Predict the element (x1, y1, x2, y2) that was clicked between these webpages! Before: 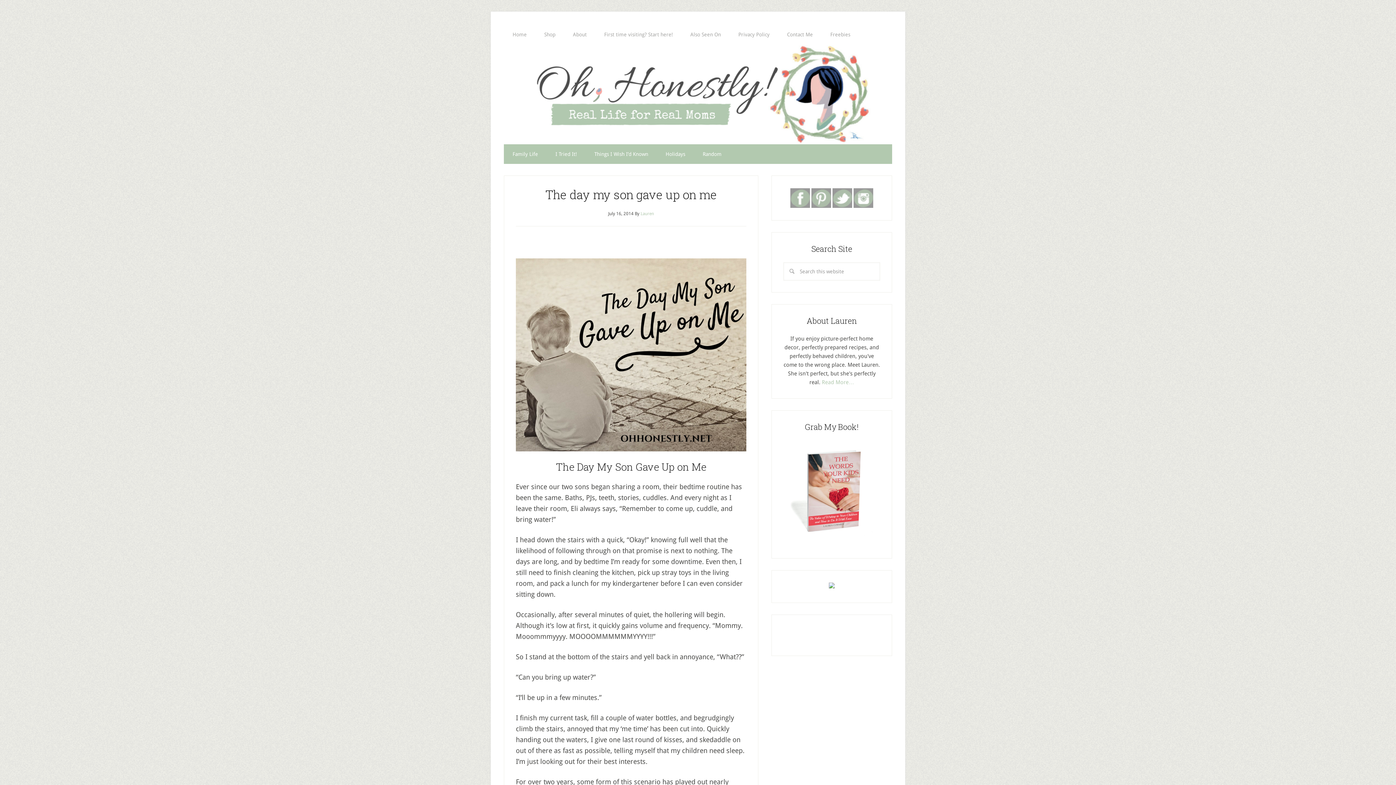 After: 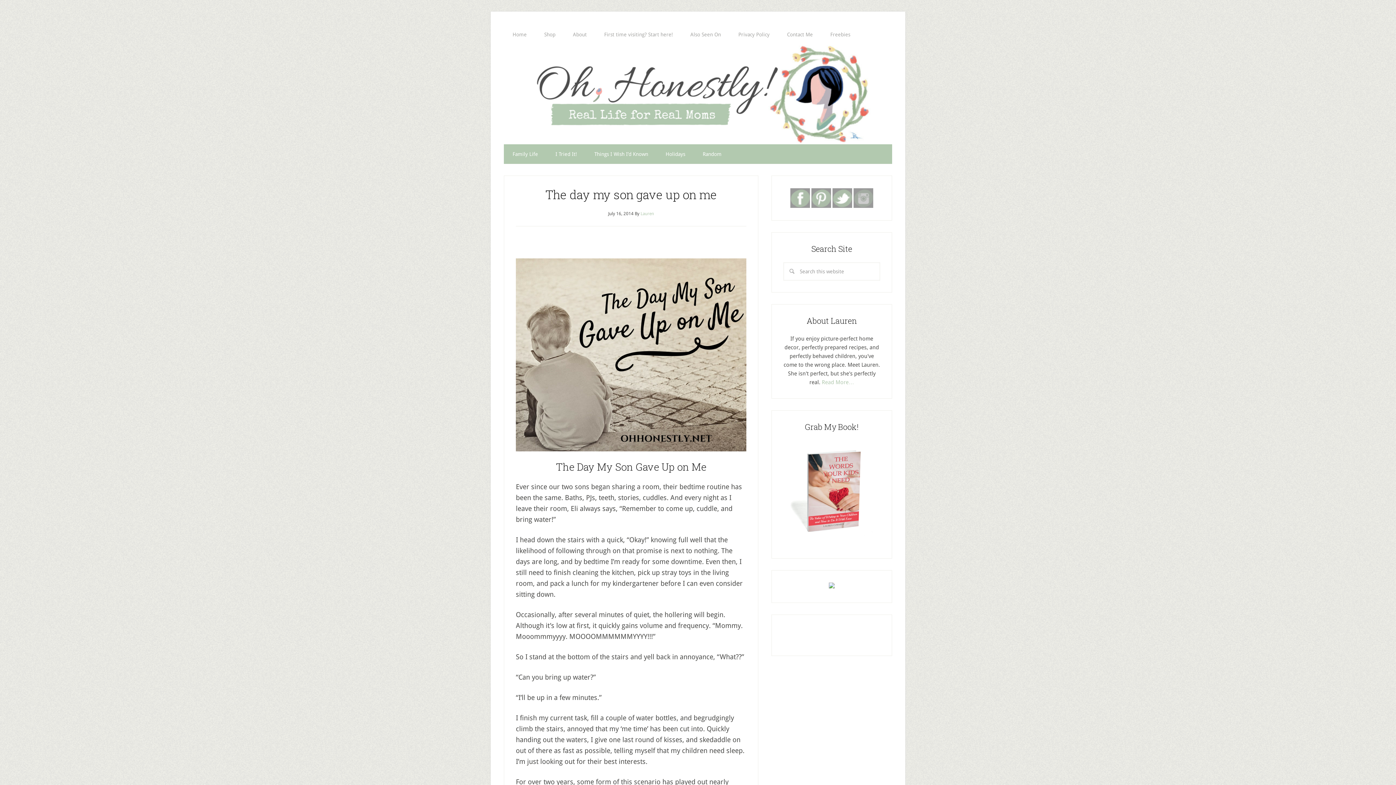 Action: bbox: (853, 188, 873, 208)